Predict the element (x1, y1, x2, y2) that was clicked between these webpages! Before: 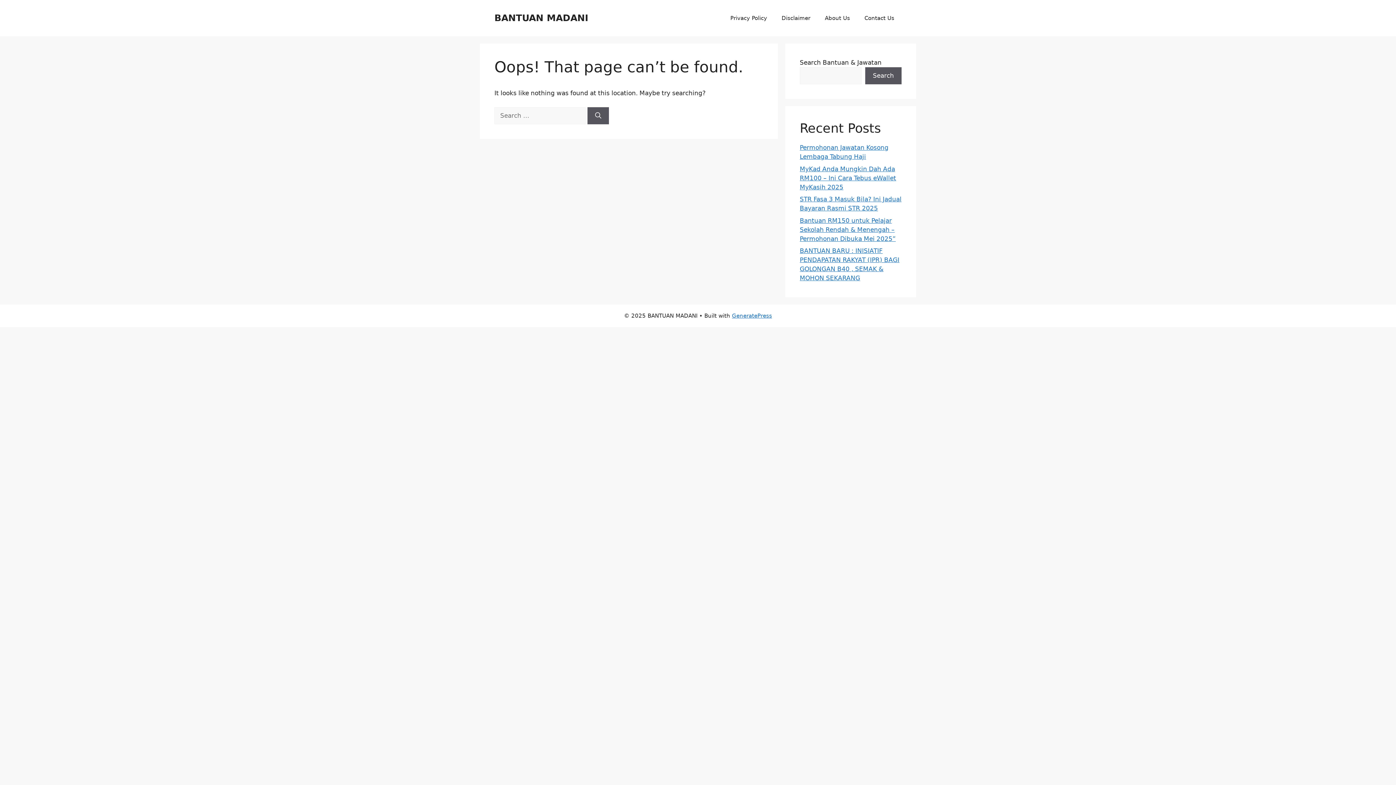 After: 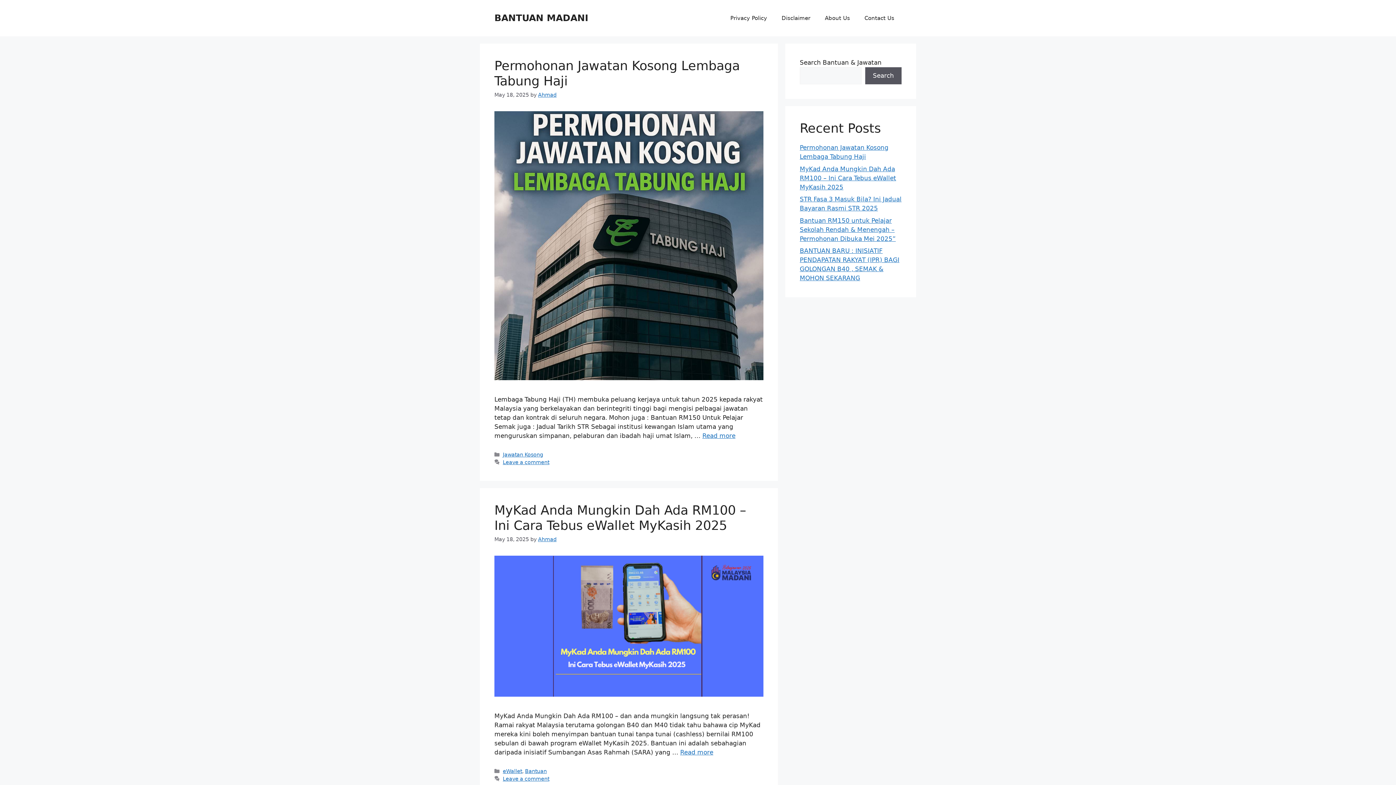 Action: bbox: (494, 12, 588, 23) label: BANTUAN MADANI